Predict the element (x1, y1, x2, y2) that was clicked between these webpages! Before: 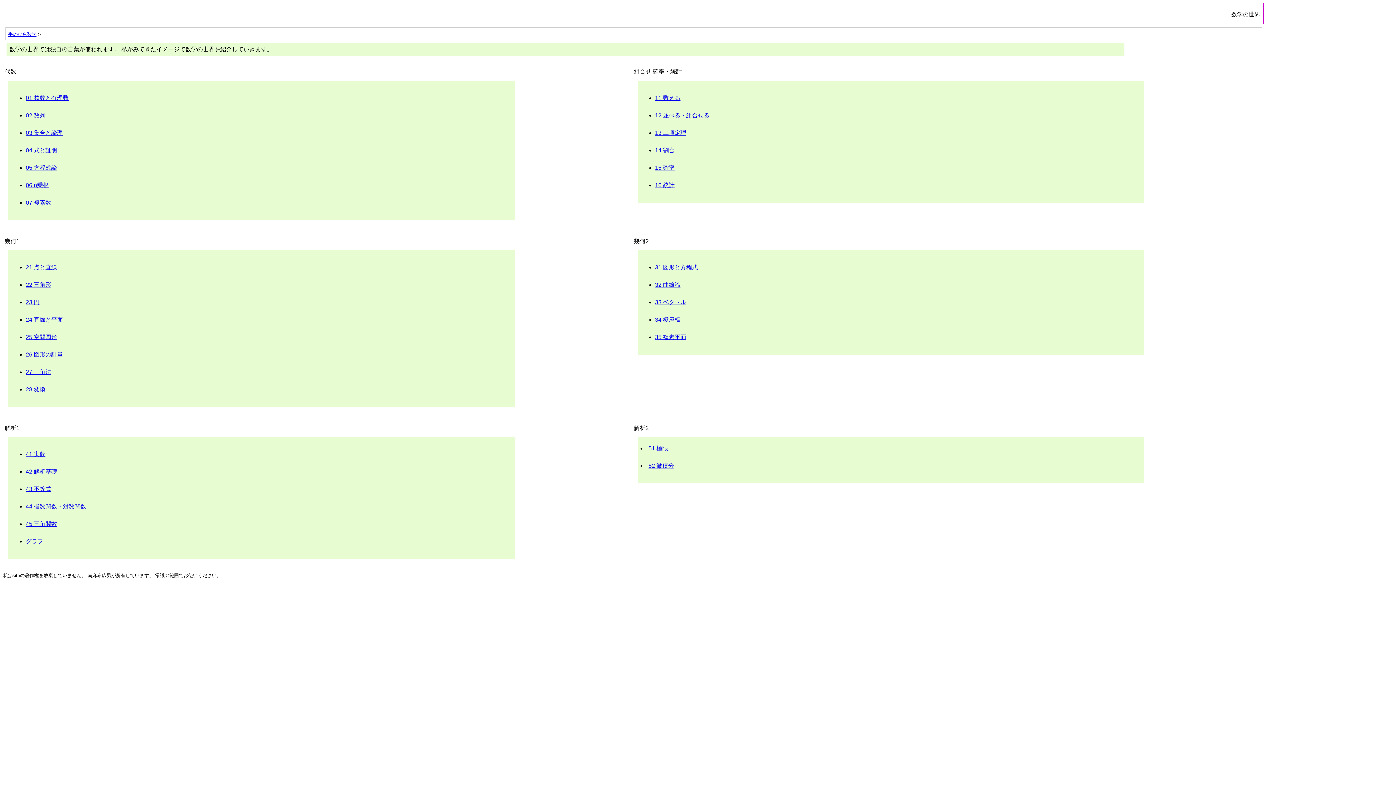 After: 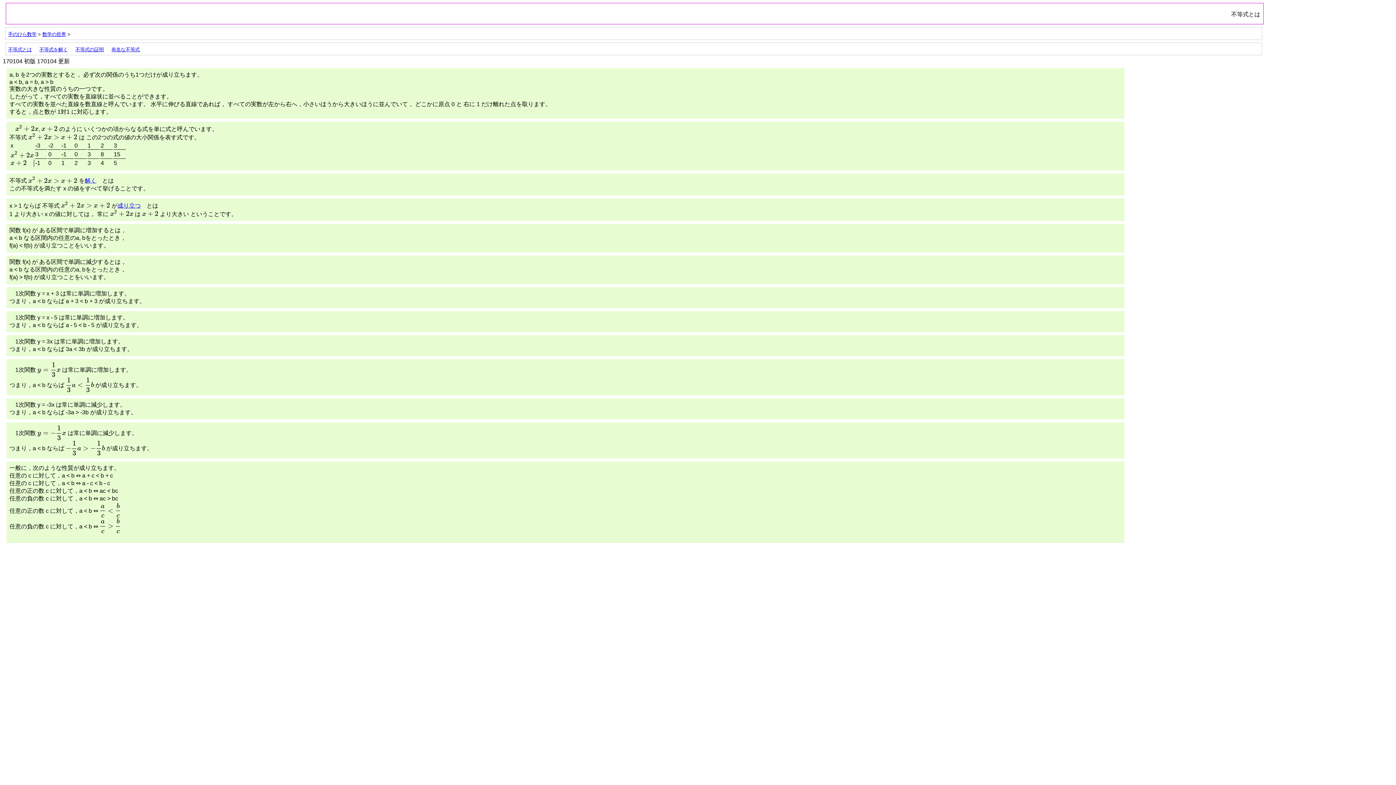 Action: bbox: (25, 486, 51, 492) label: 43 不等式